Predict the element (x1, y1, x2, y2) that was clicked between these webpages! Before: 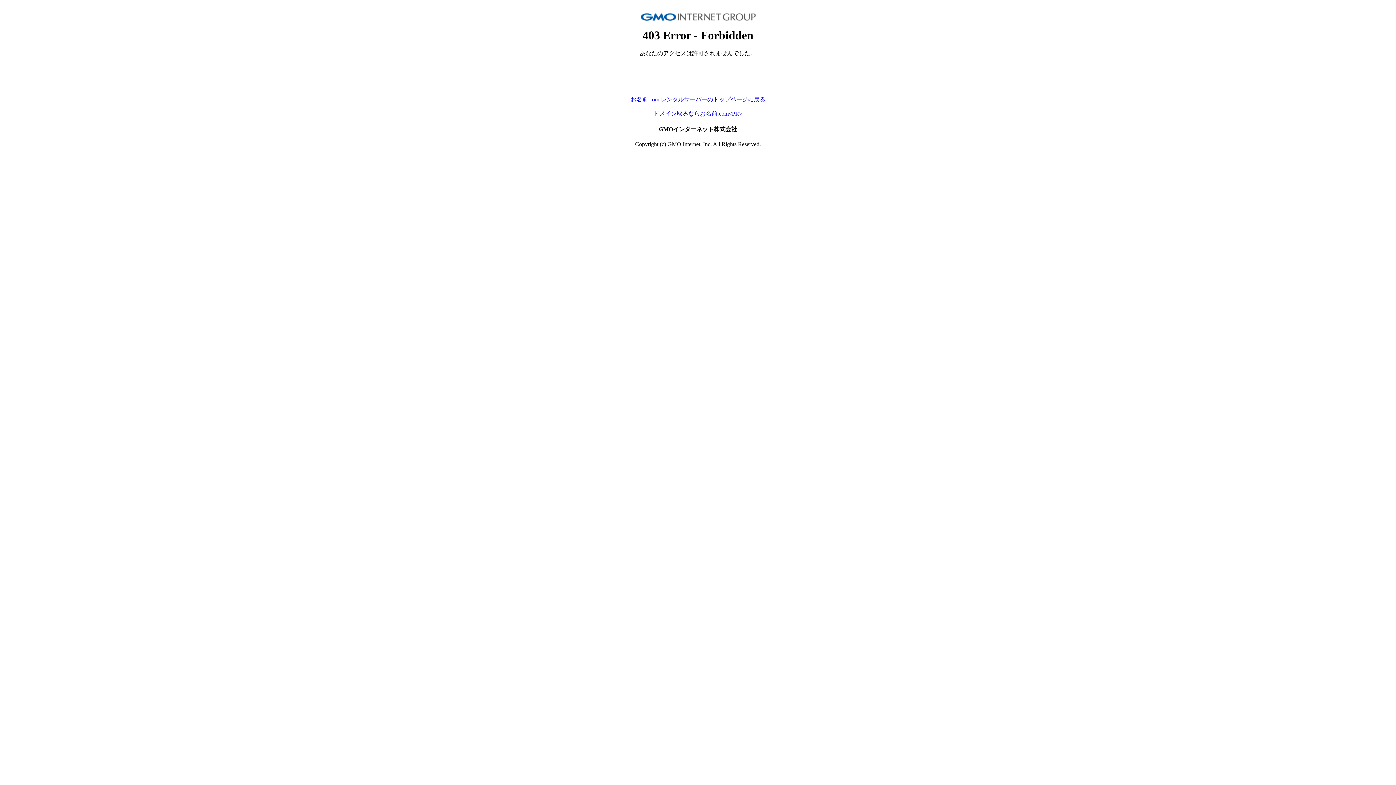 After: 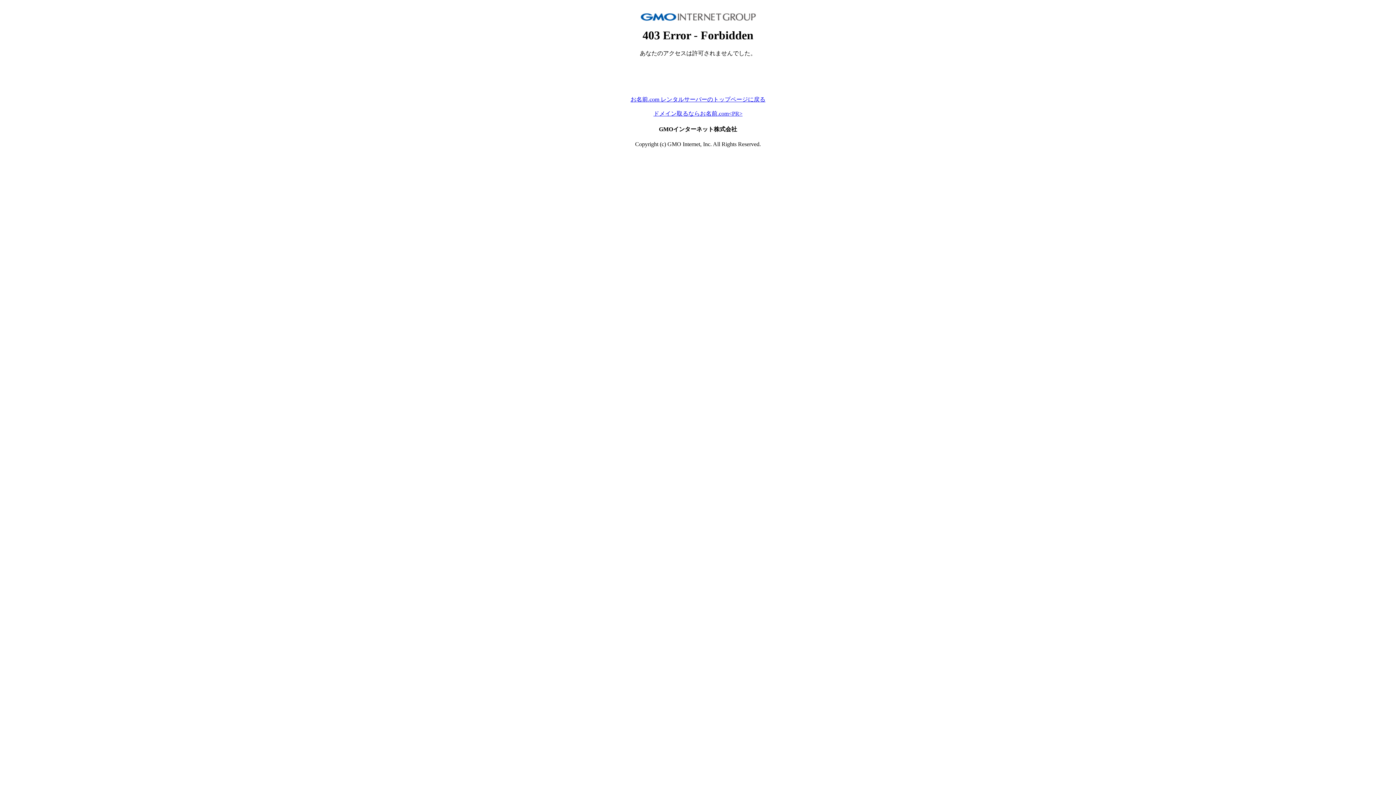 Action: bbox: (630, 96, 765, 102) label: お名前.com レンタルサーバーのトップページに戻る